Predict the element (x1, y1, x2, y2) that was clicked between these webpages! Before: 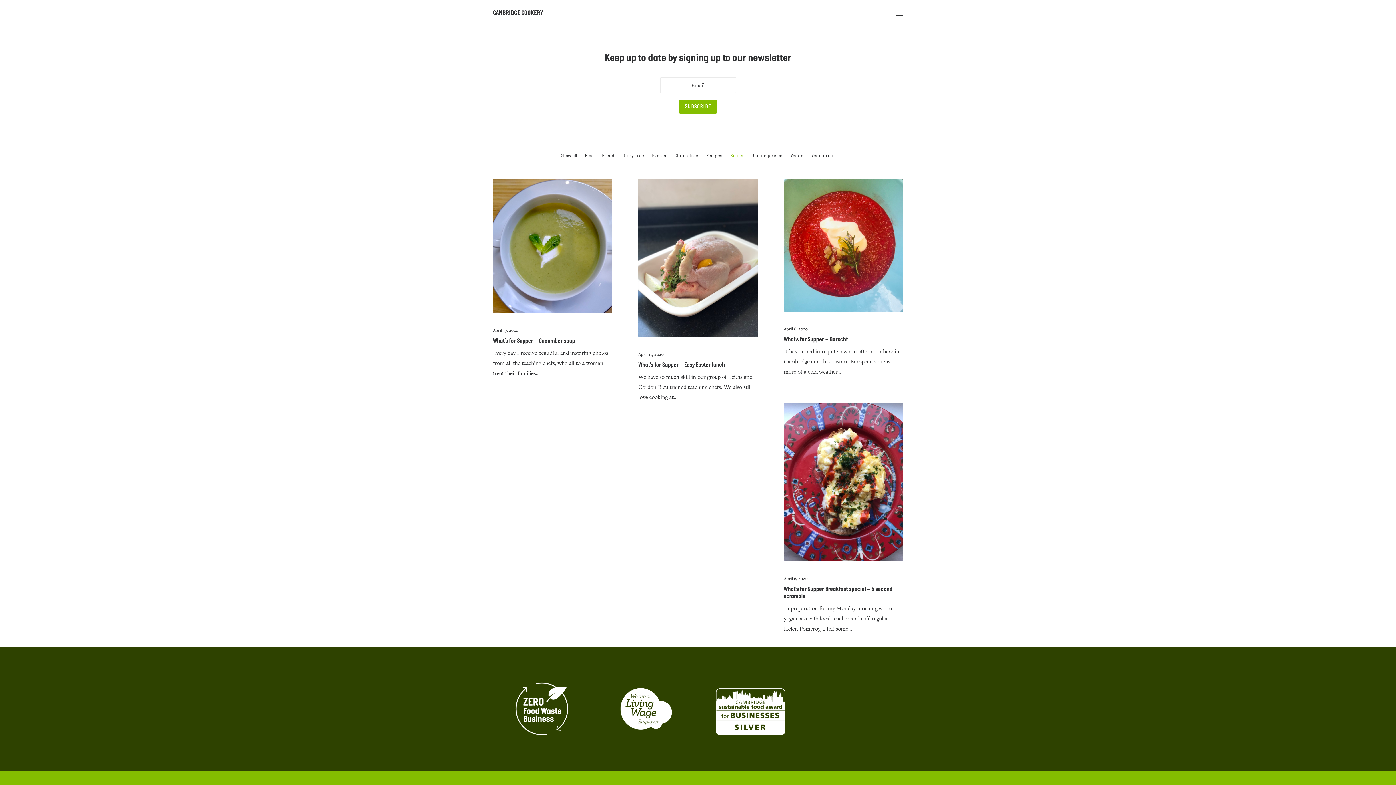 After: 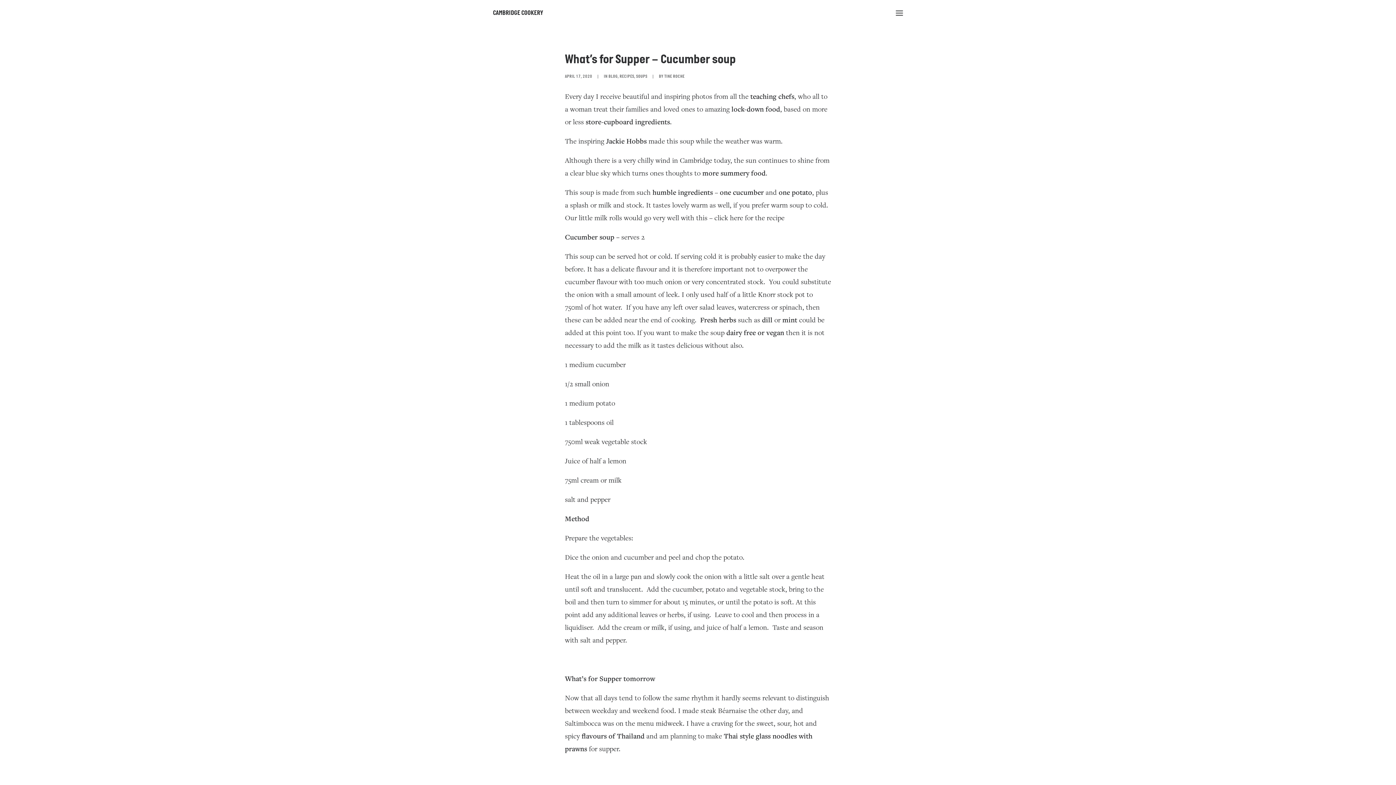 Action: bbox: (493, 178, 612, 313)